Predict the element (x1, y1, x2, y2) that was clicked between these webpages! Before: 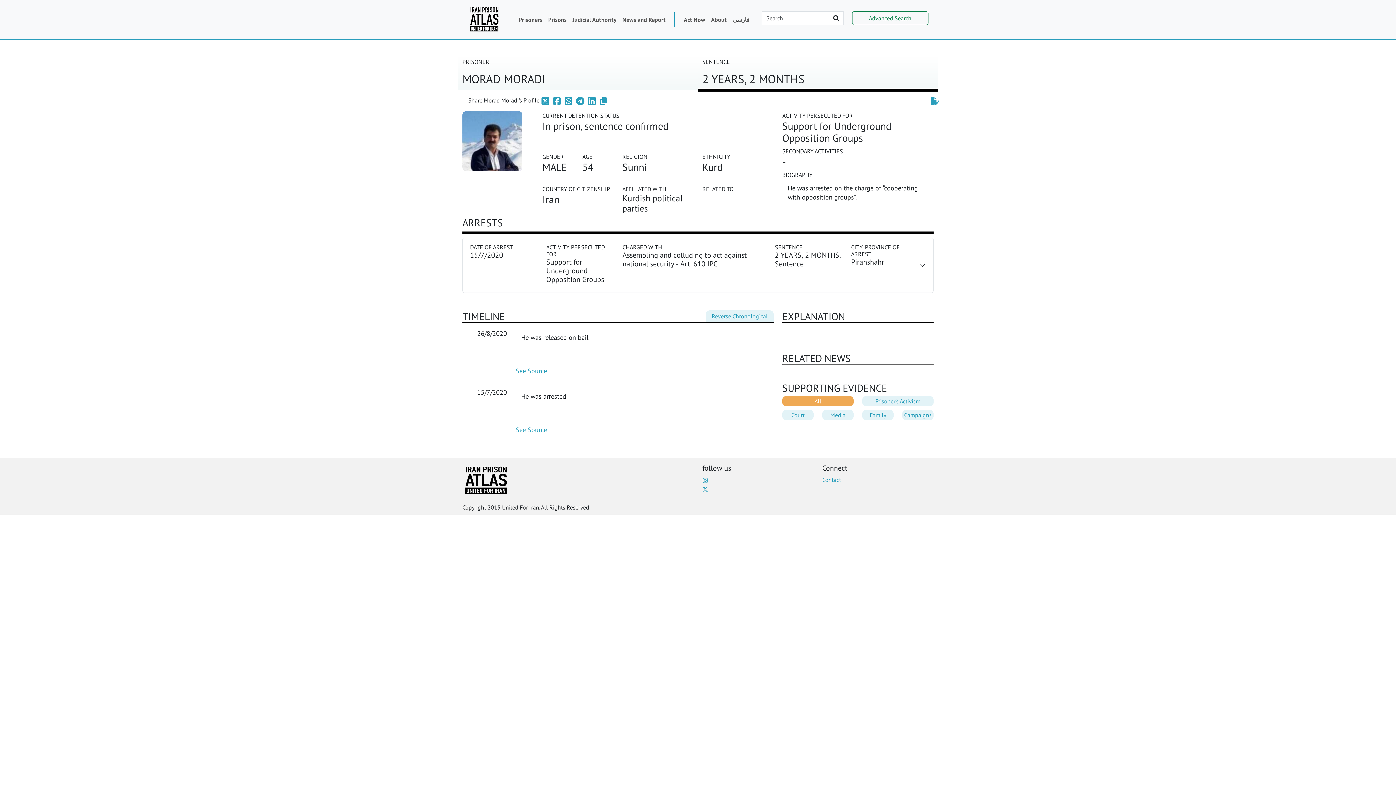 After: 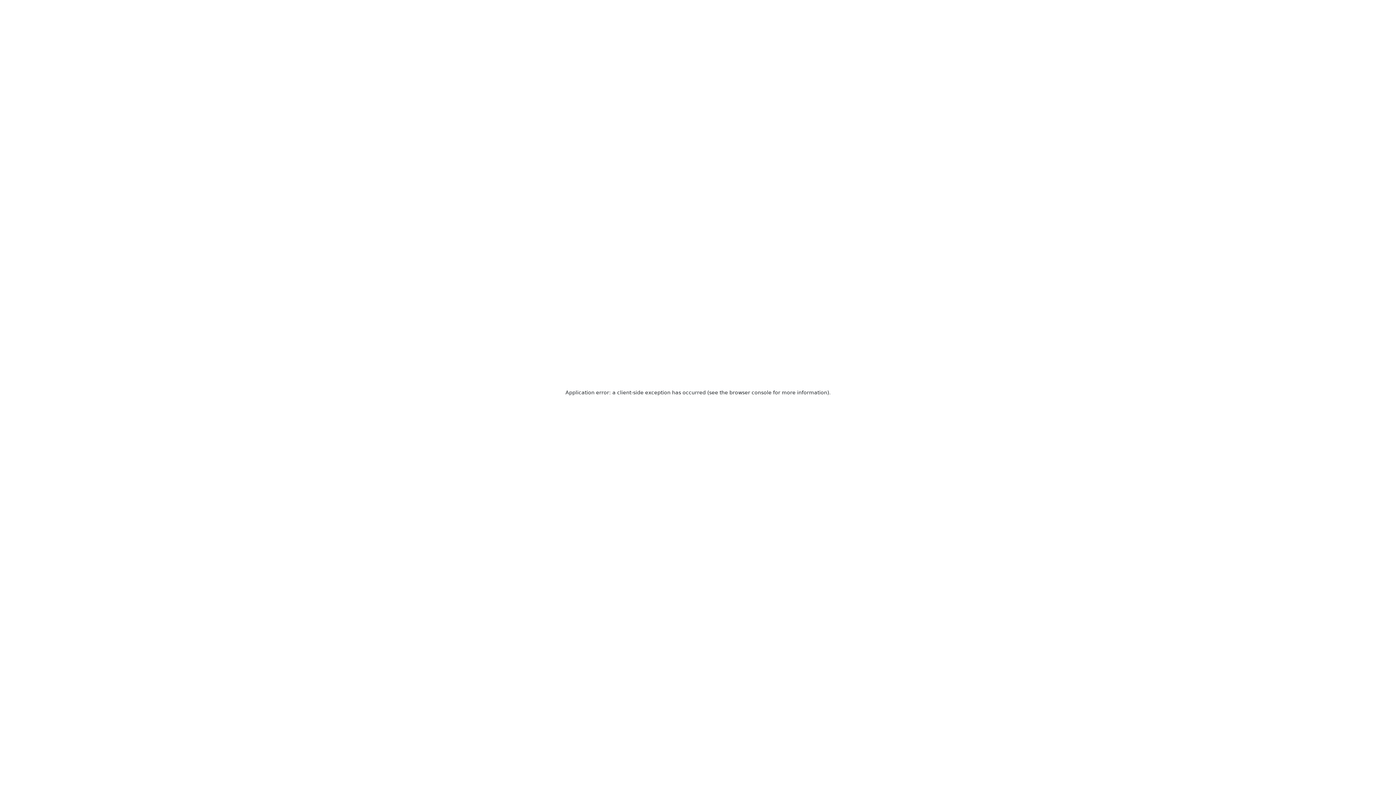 Action: label: About bbox: (708, 12, 729, 26)